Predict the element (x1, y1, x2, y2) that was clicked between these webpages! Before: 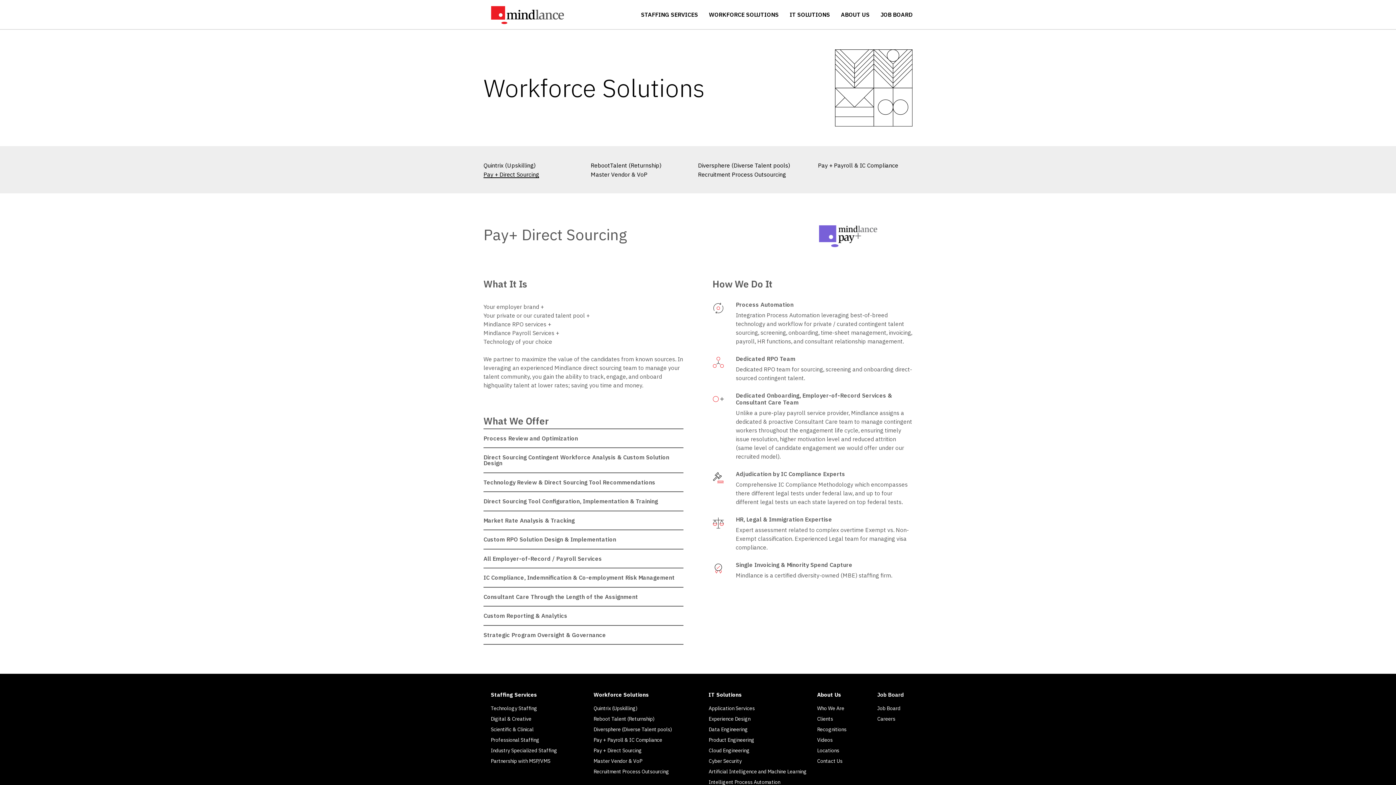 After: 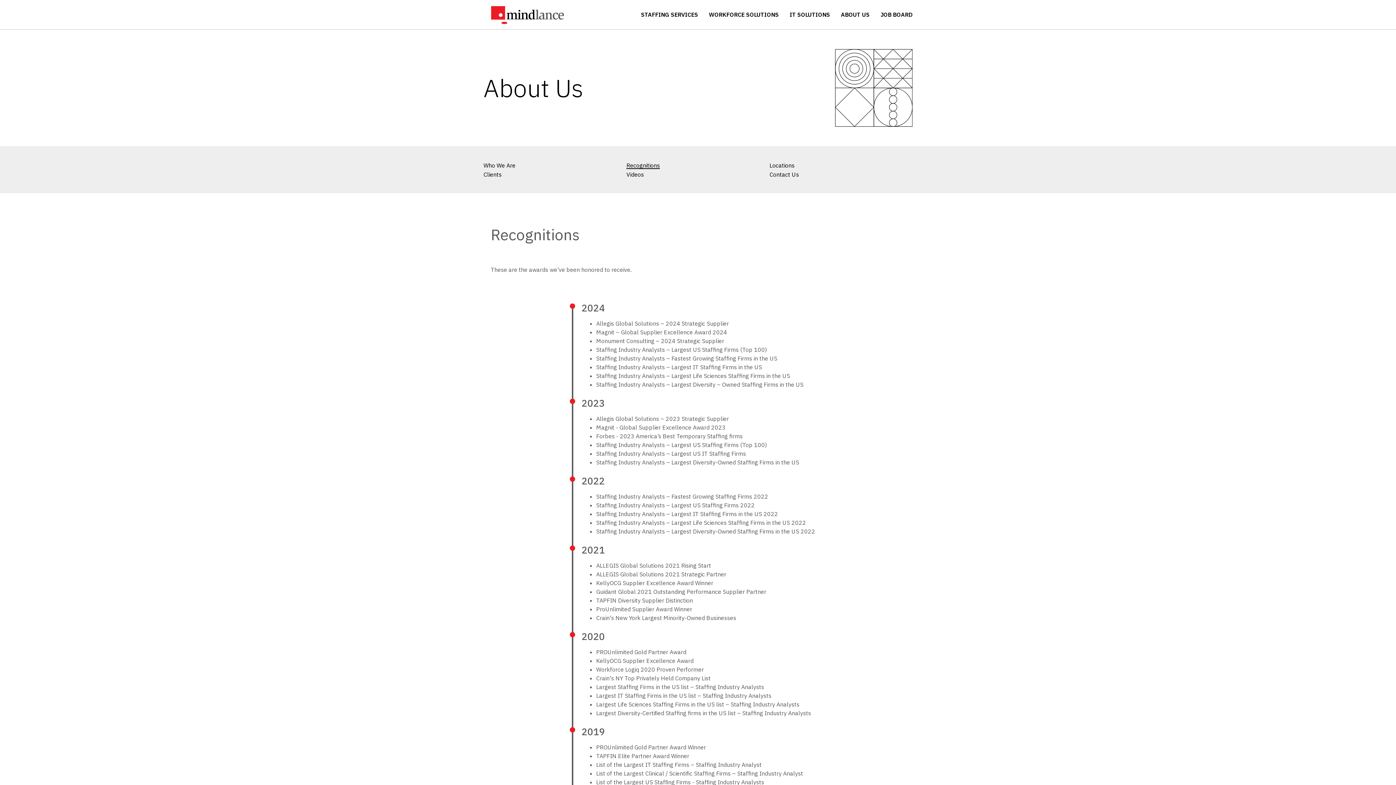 Action: bbox: (817, 726, 877, 733) label: Recognitions